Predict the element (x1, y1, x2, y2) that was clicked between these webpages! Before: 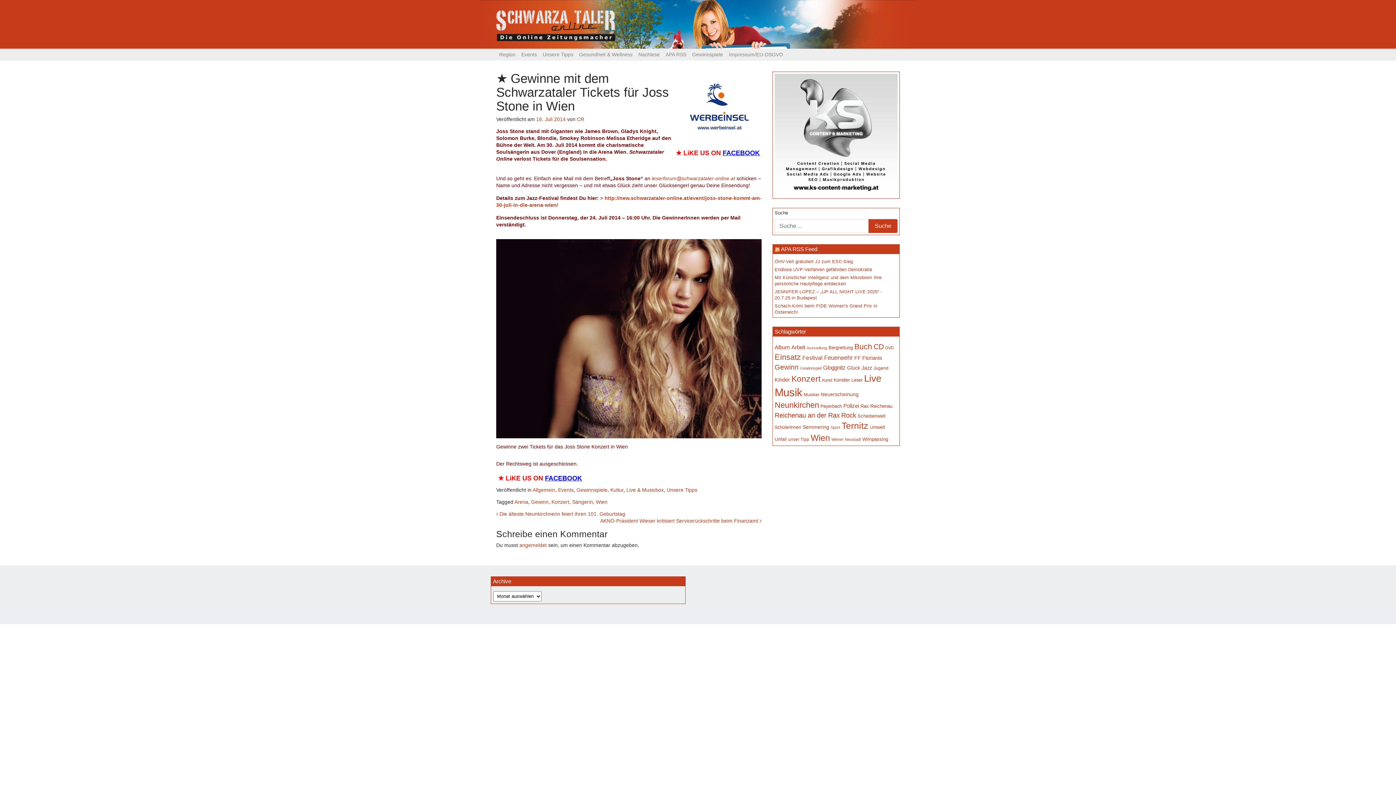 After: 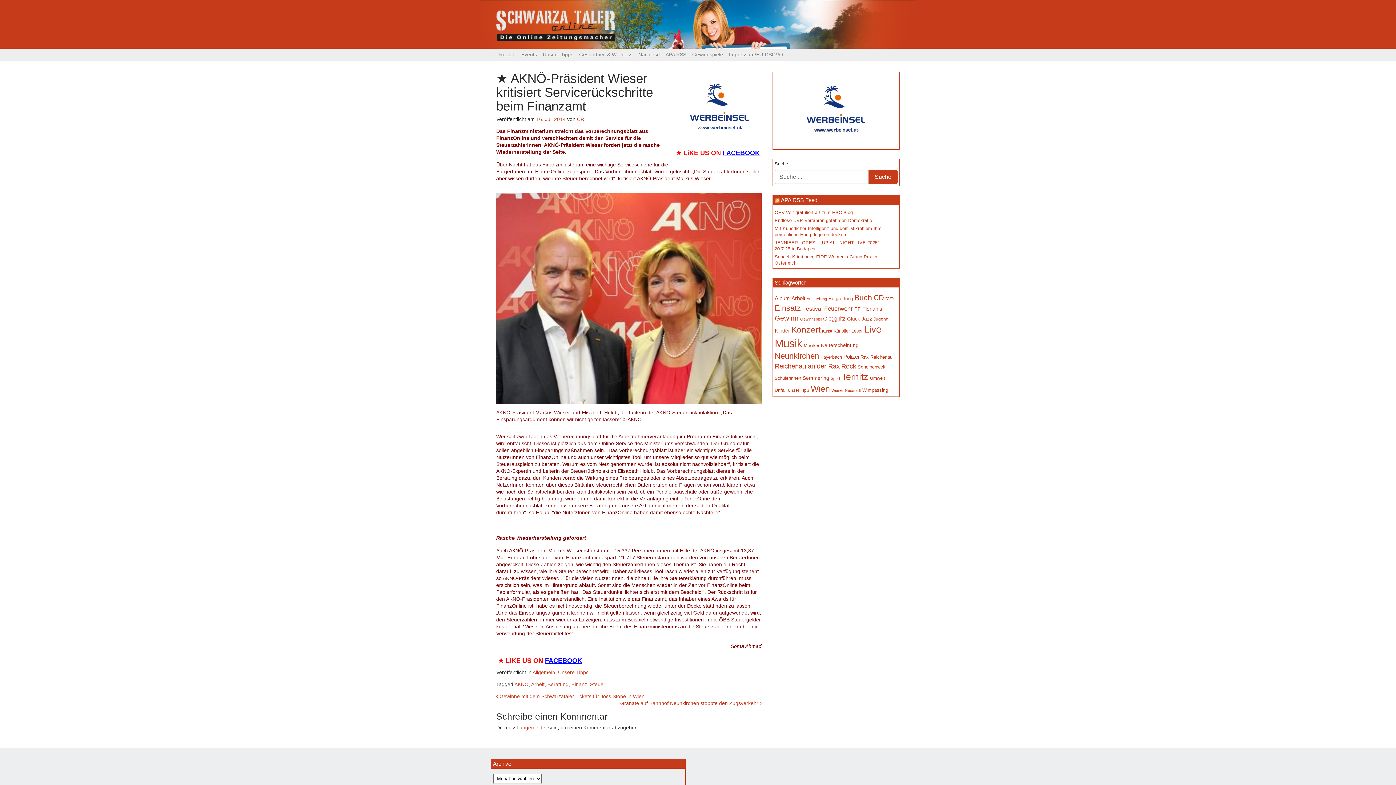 Action: label: AKNÖ-Präsident Wieser kritisiert Servicerückschritte beim Finanzamt  bbox: (600, 518, 761, 523)